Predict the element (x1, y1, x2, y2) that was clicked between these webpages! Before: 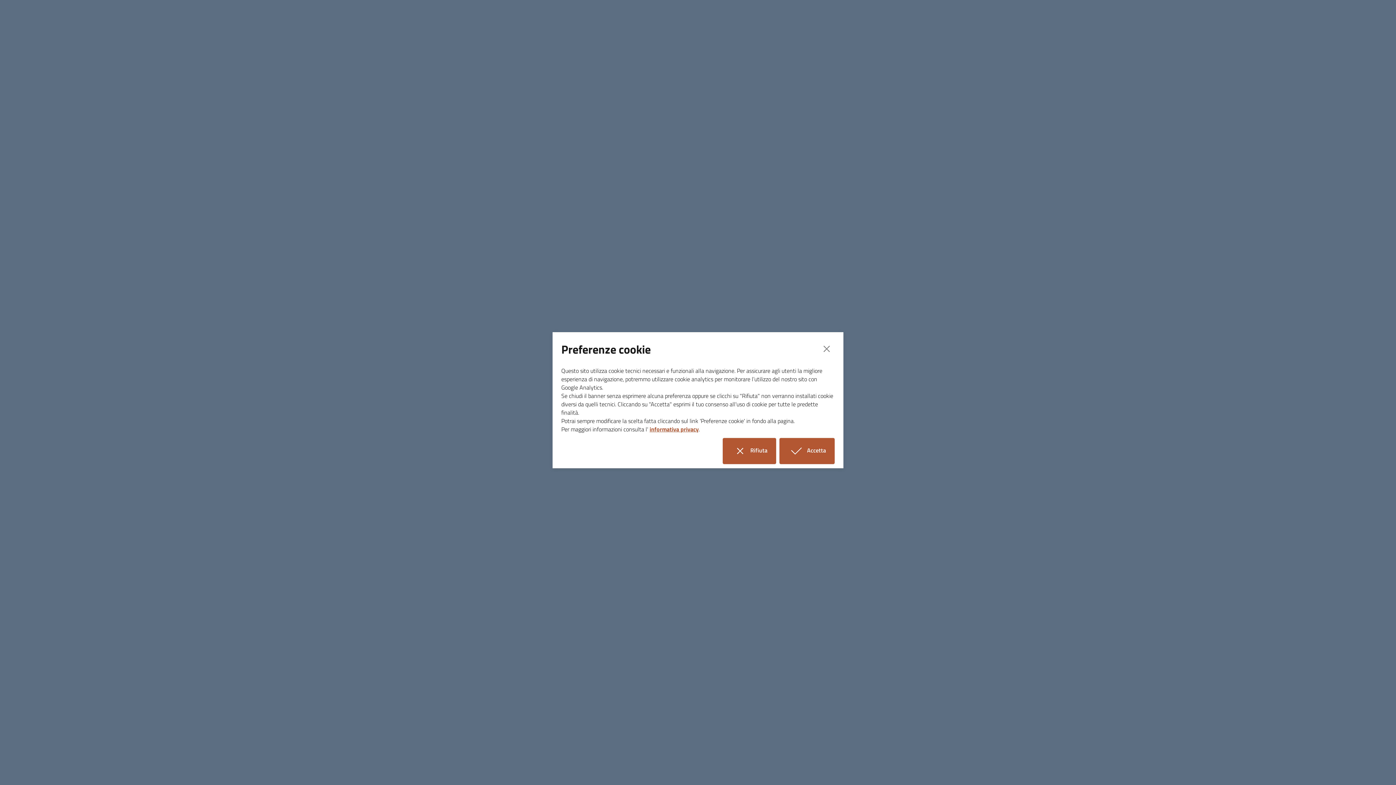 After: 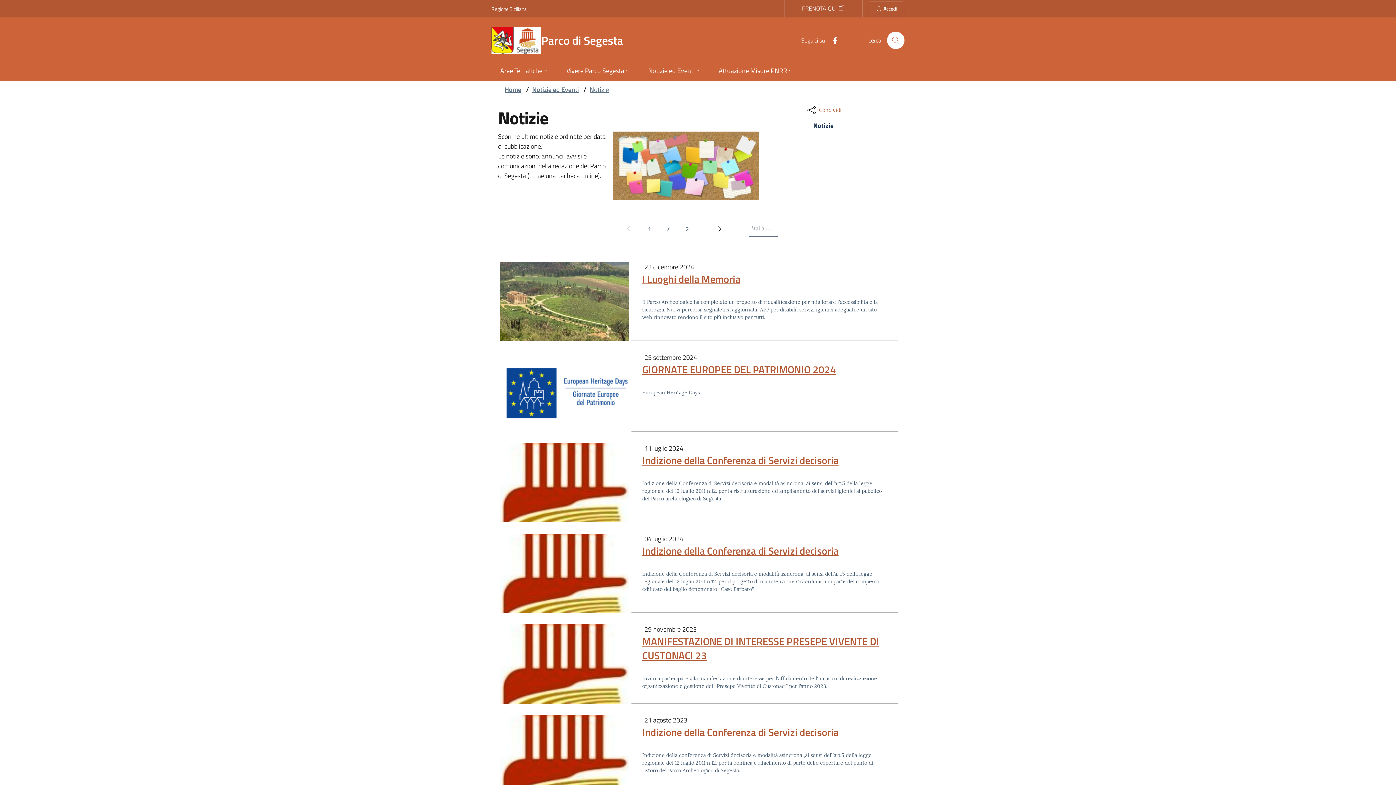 Action: bbox: (722, 438, 776, 464) label:  Rifiuta
i cookie